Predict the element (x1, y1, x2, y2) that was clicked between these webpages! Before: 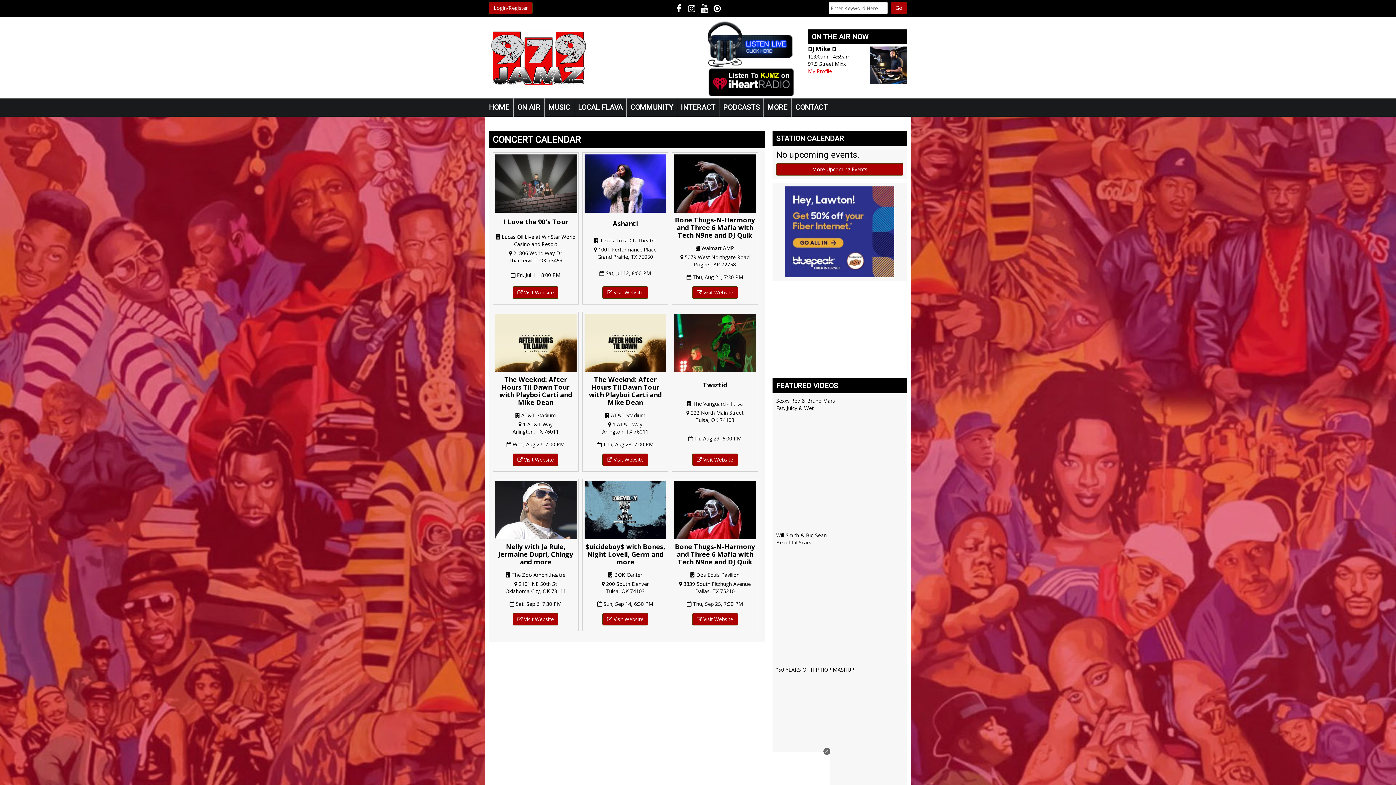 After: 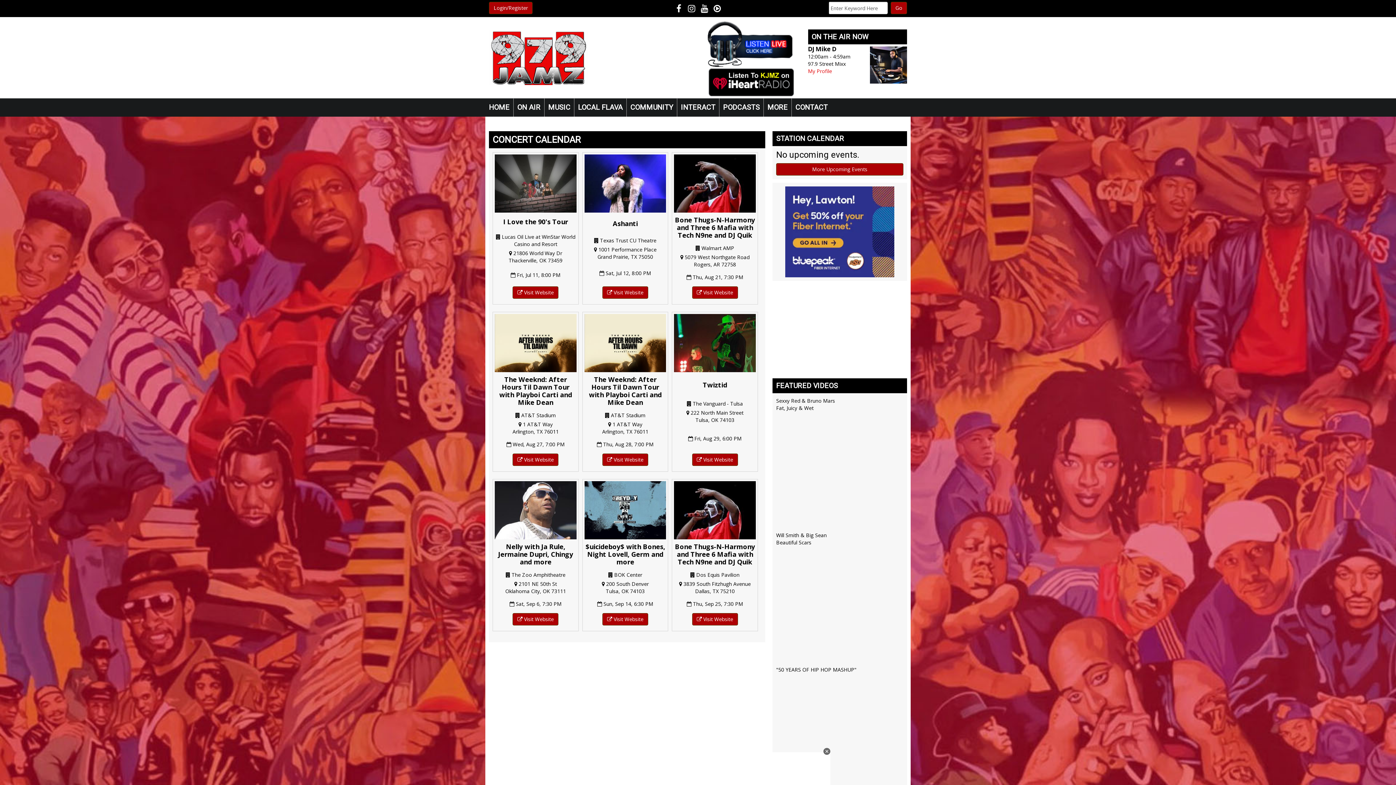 Action: bbox: (584, 312, 666, 373)